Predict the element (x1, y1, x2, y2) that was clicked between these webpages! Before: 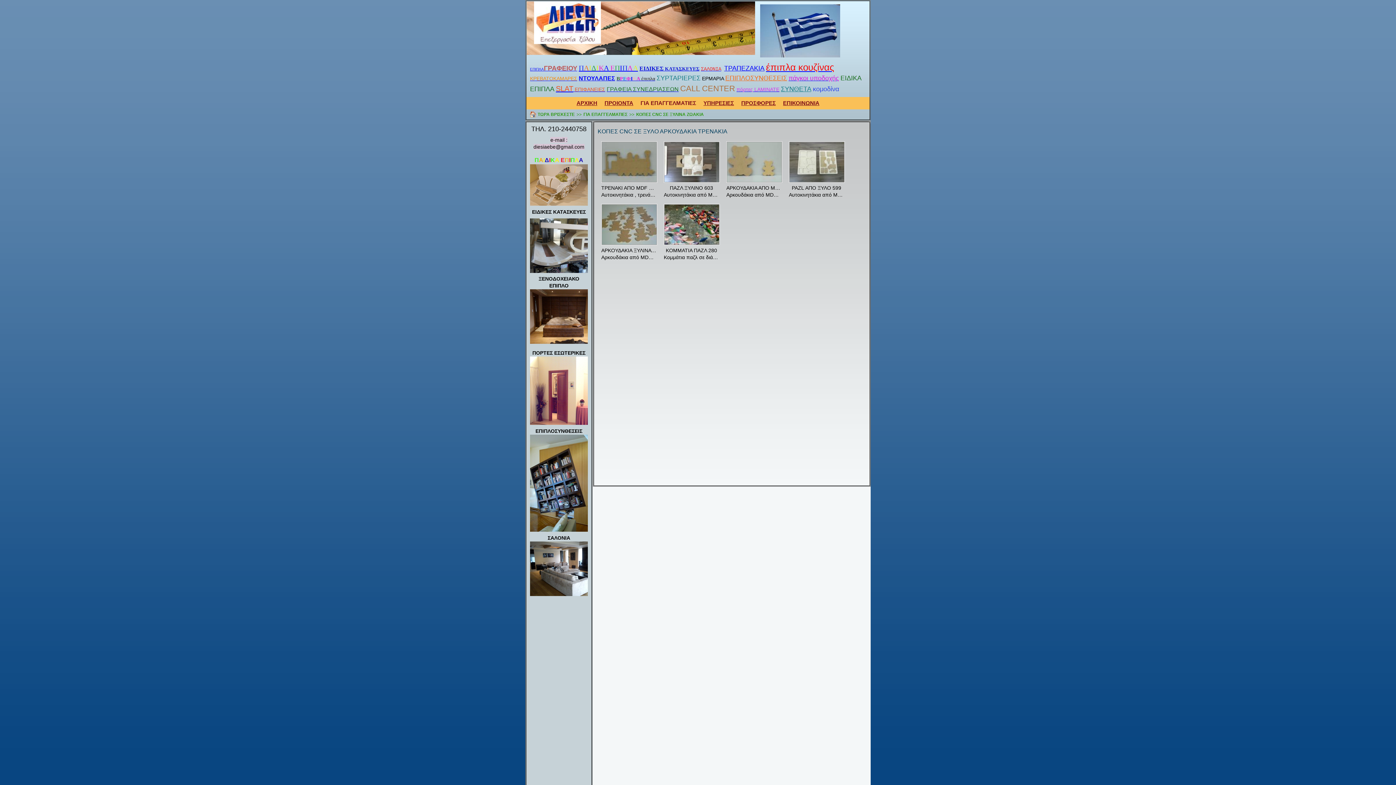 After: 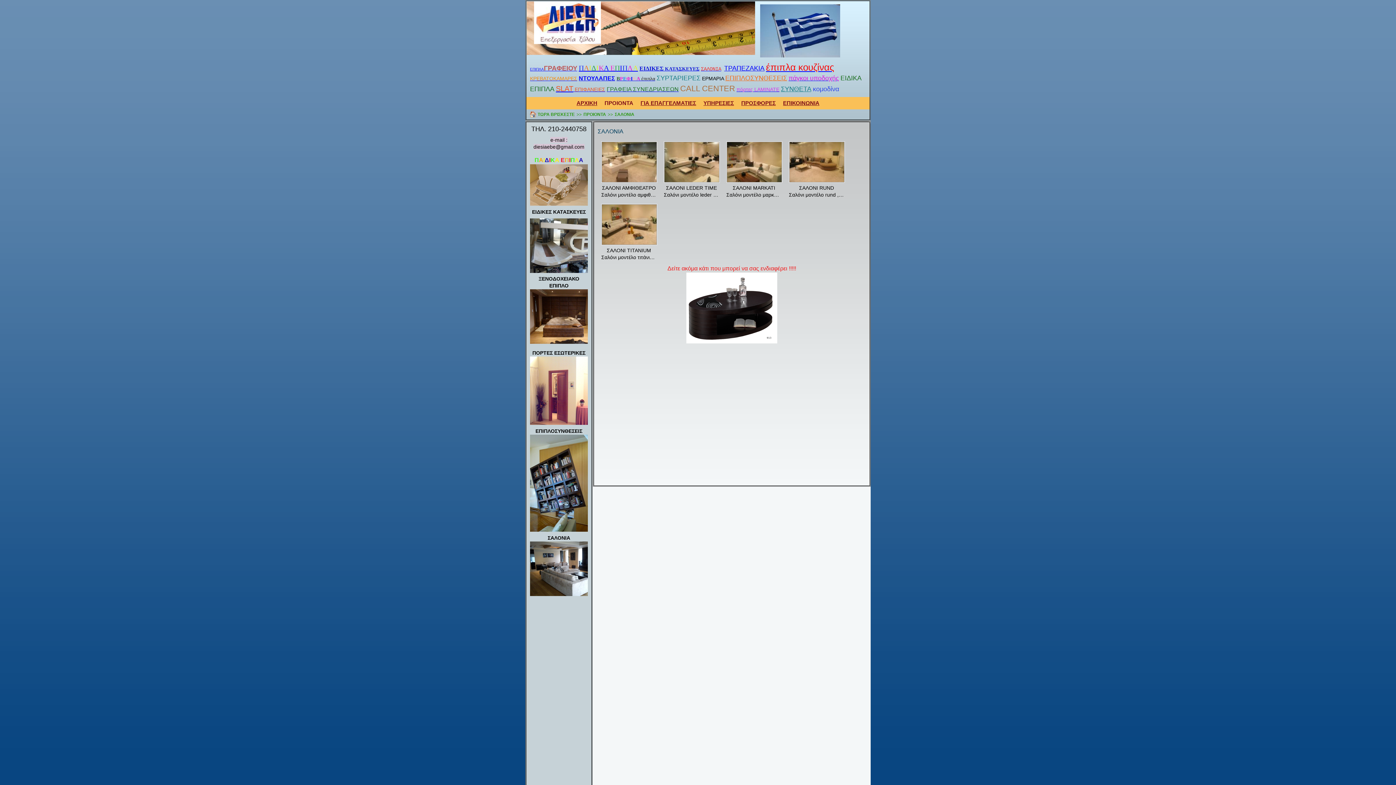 Action: label: ΣΑΛΟΝΙΑ bbox: (701, 66, 721, 71)